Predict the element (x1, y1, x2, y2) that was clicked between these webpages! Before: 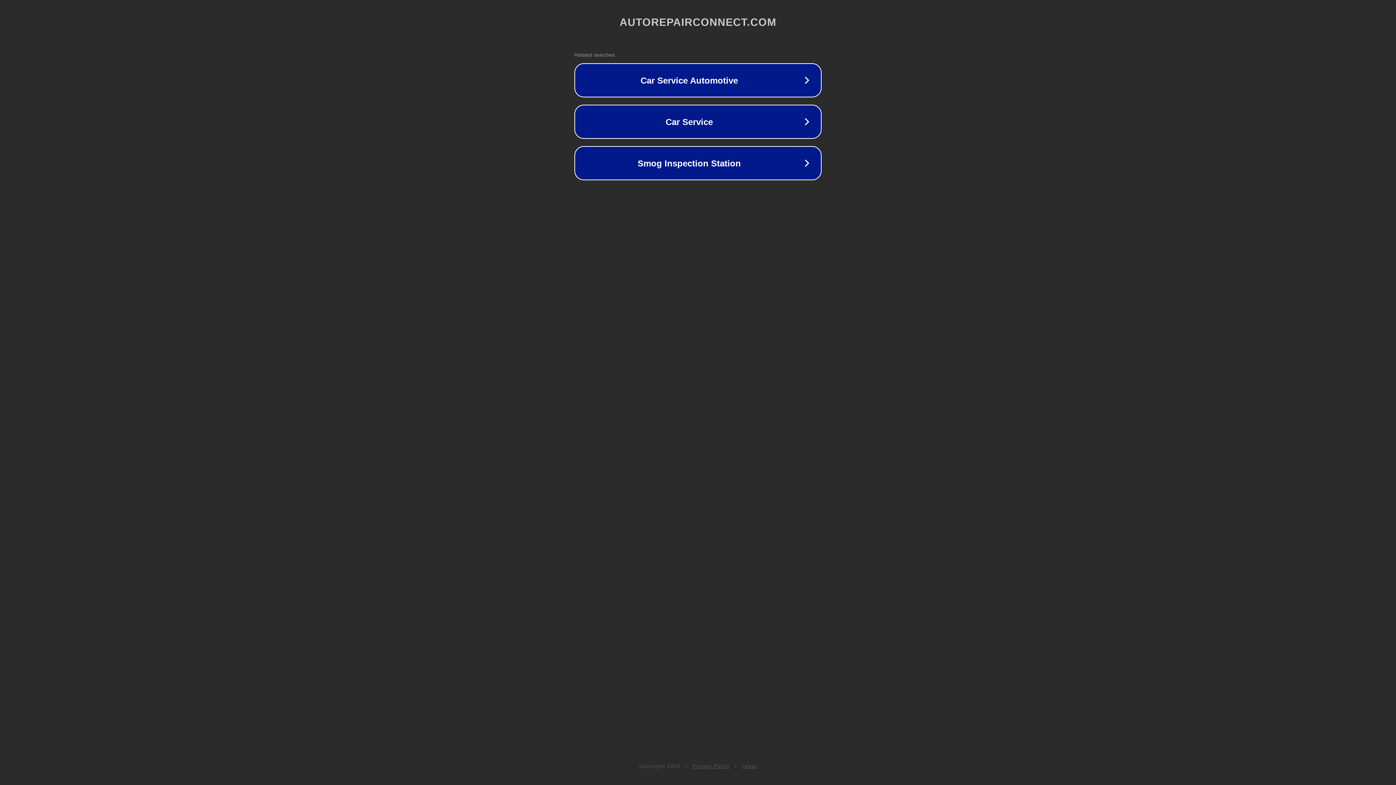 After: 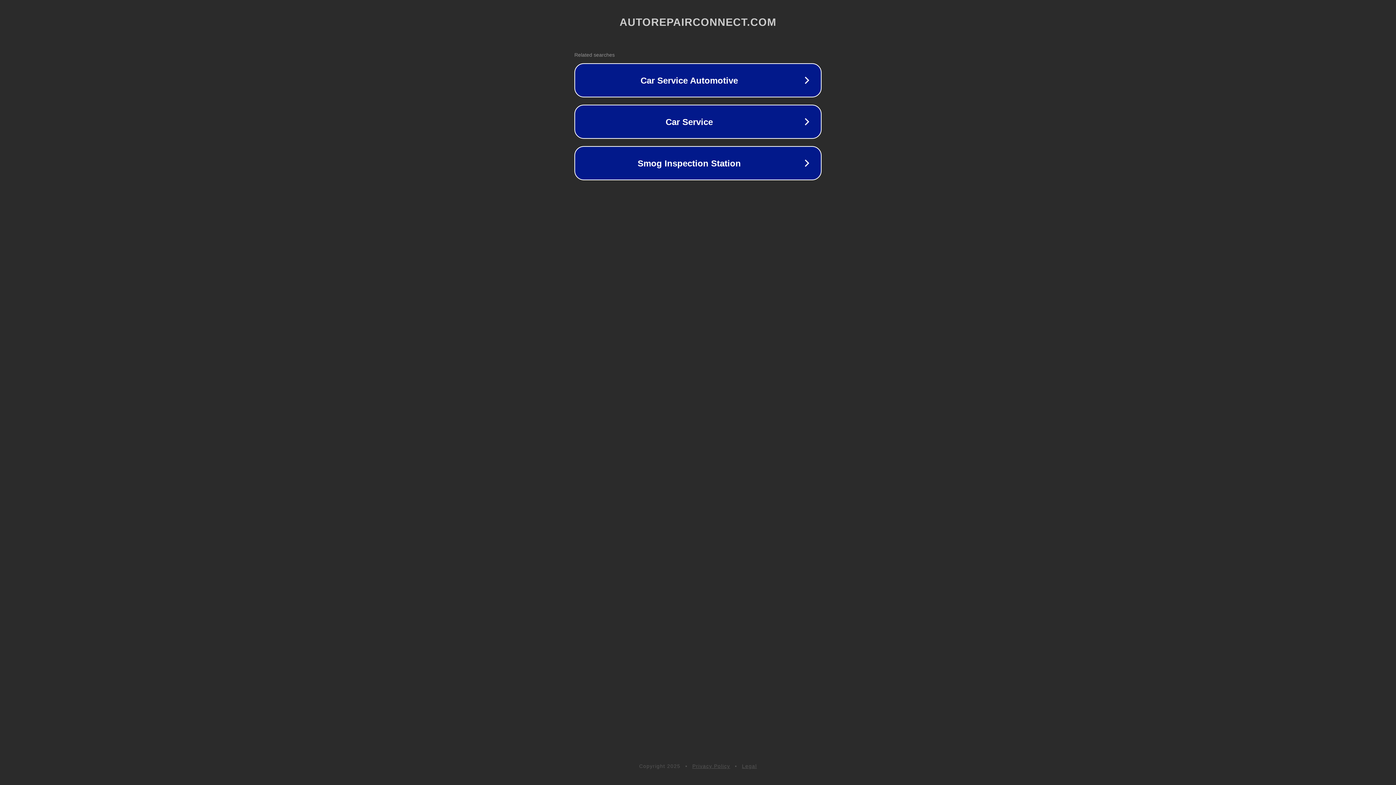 Action: bbox: (692, 763, 730, 769) label: Privacy Policy